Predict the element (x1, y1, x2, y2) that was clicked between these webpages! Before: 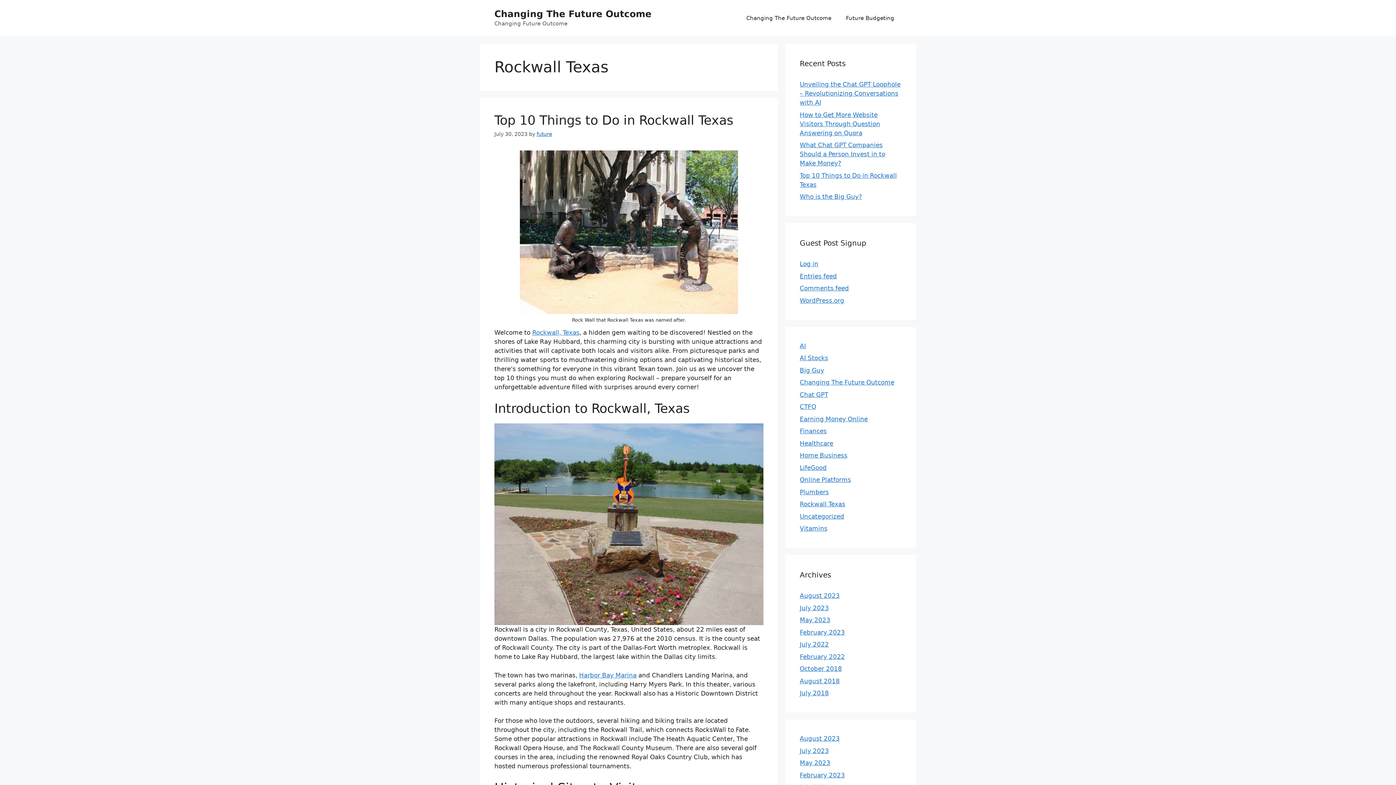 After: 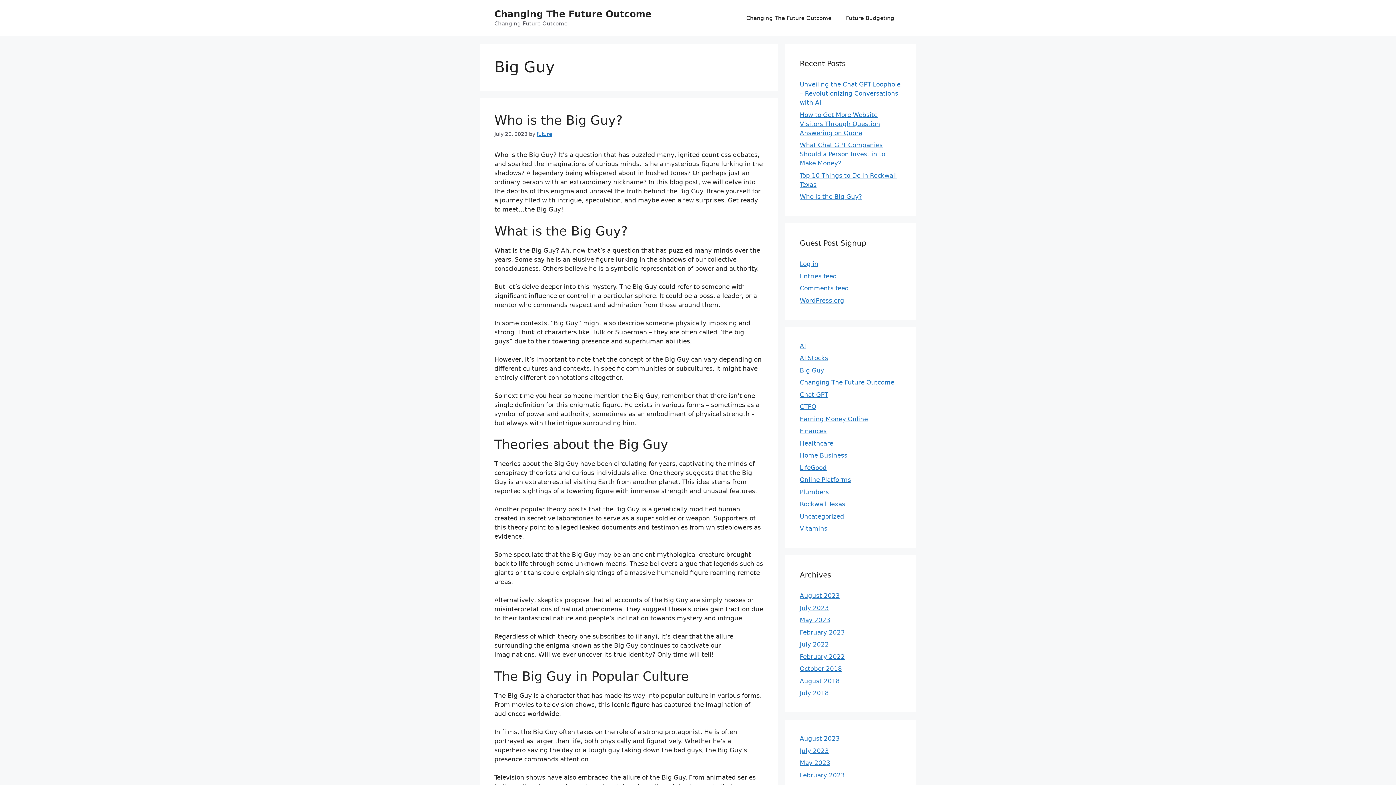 Action: label: Big Guy bbox: (800, 366, 824, 374)